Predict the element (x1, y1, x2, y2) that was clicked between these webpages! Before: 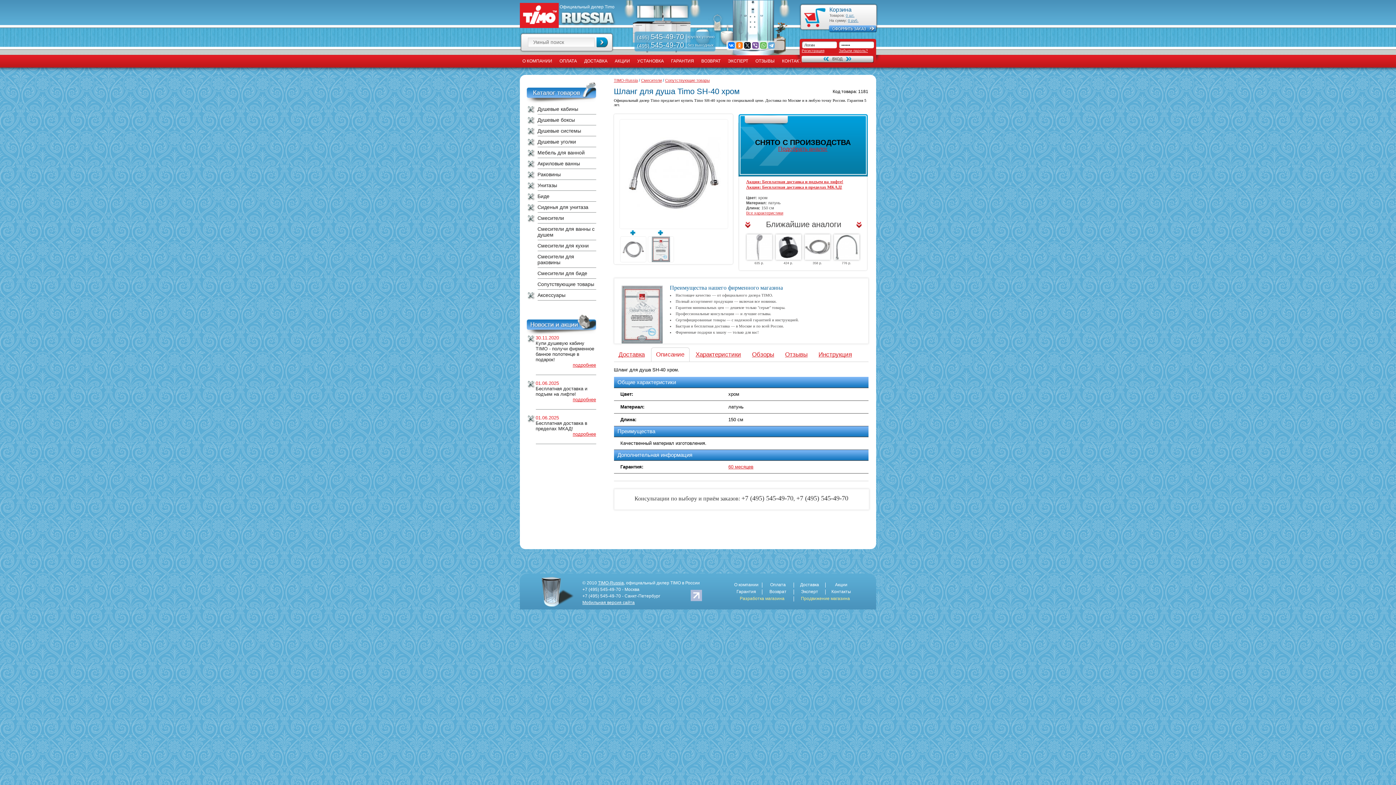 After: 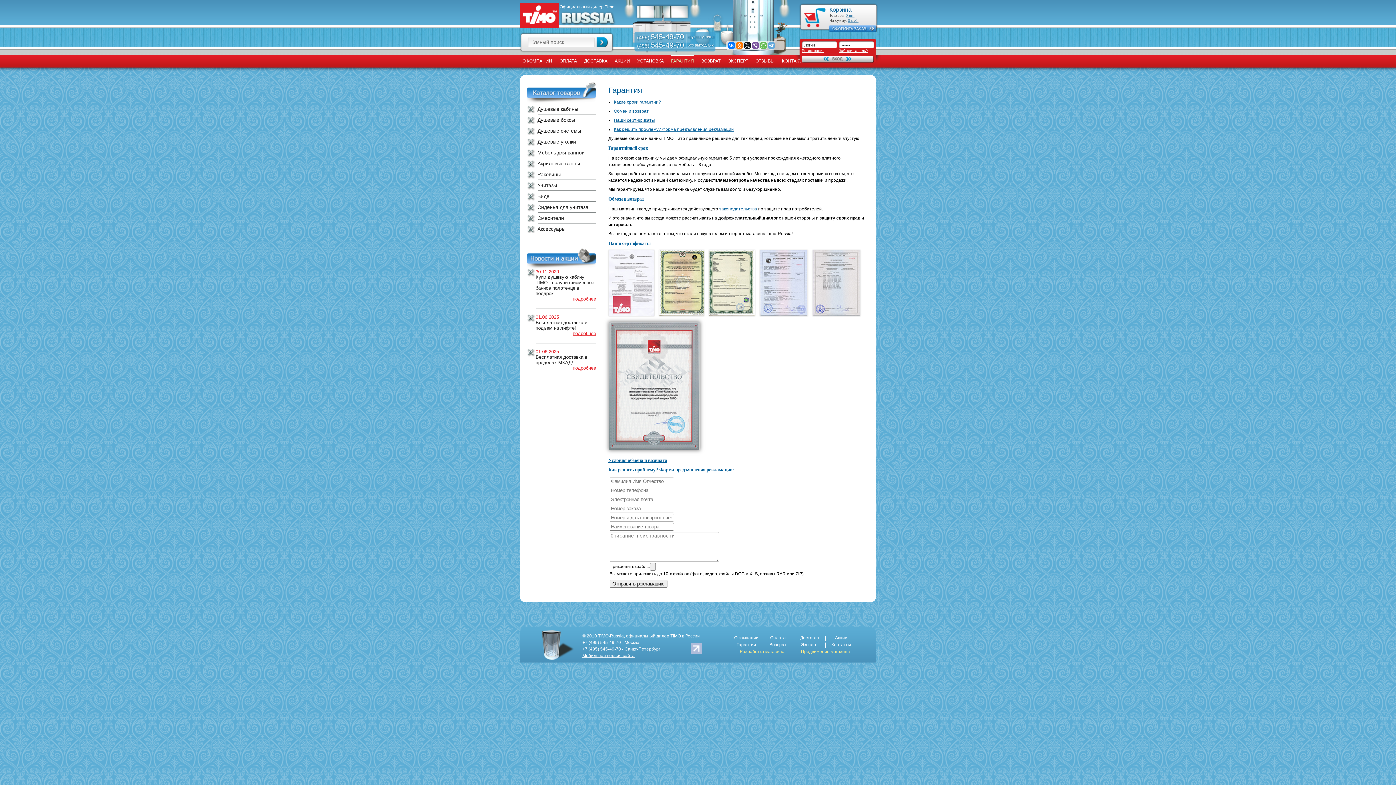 Action: bbox: (730, 589, 762, 594) label: Гарантия